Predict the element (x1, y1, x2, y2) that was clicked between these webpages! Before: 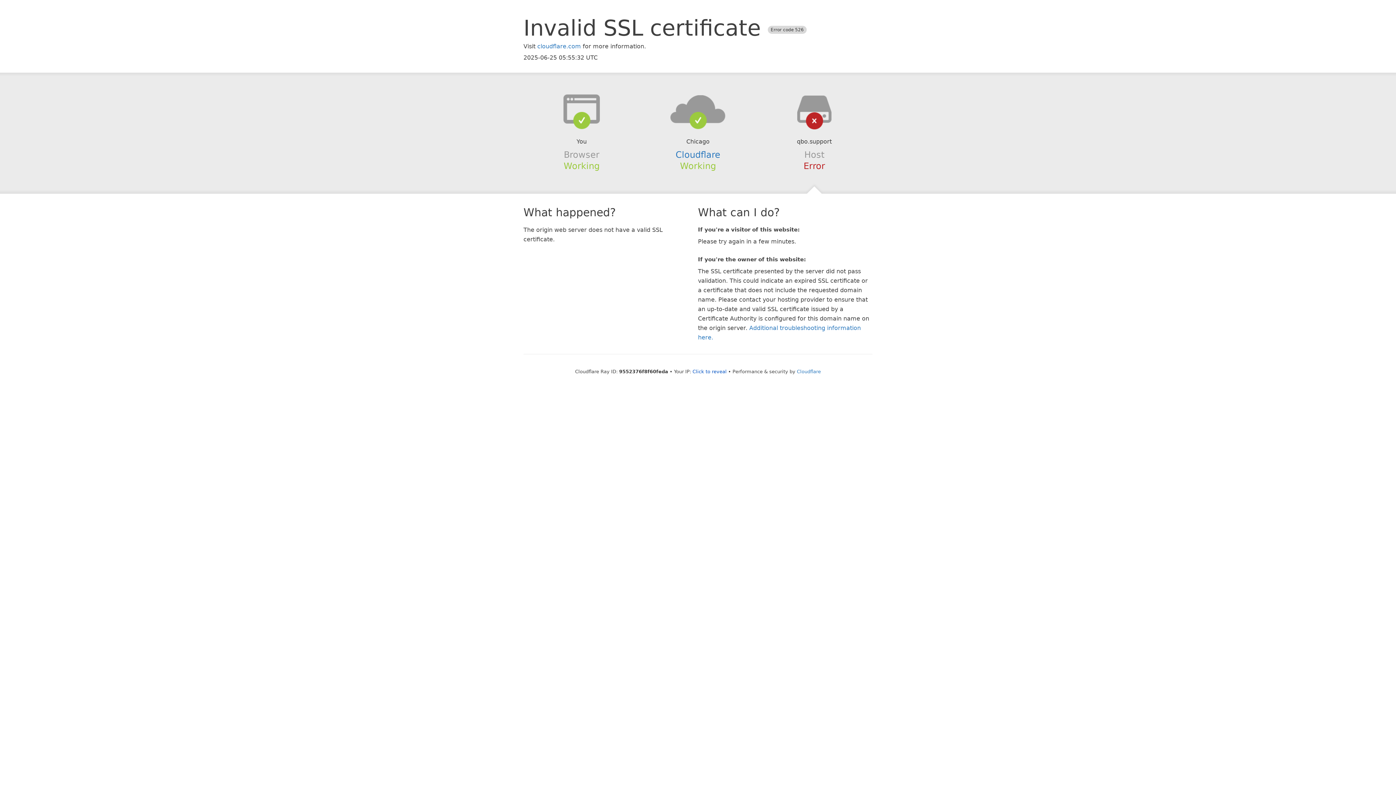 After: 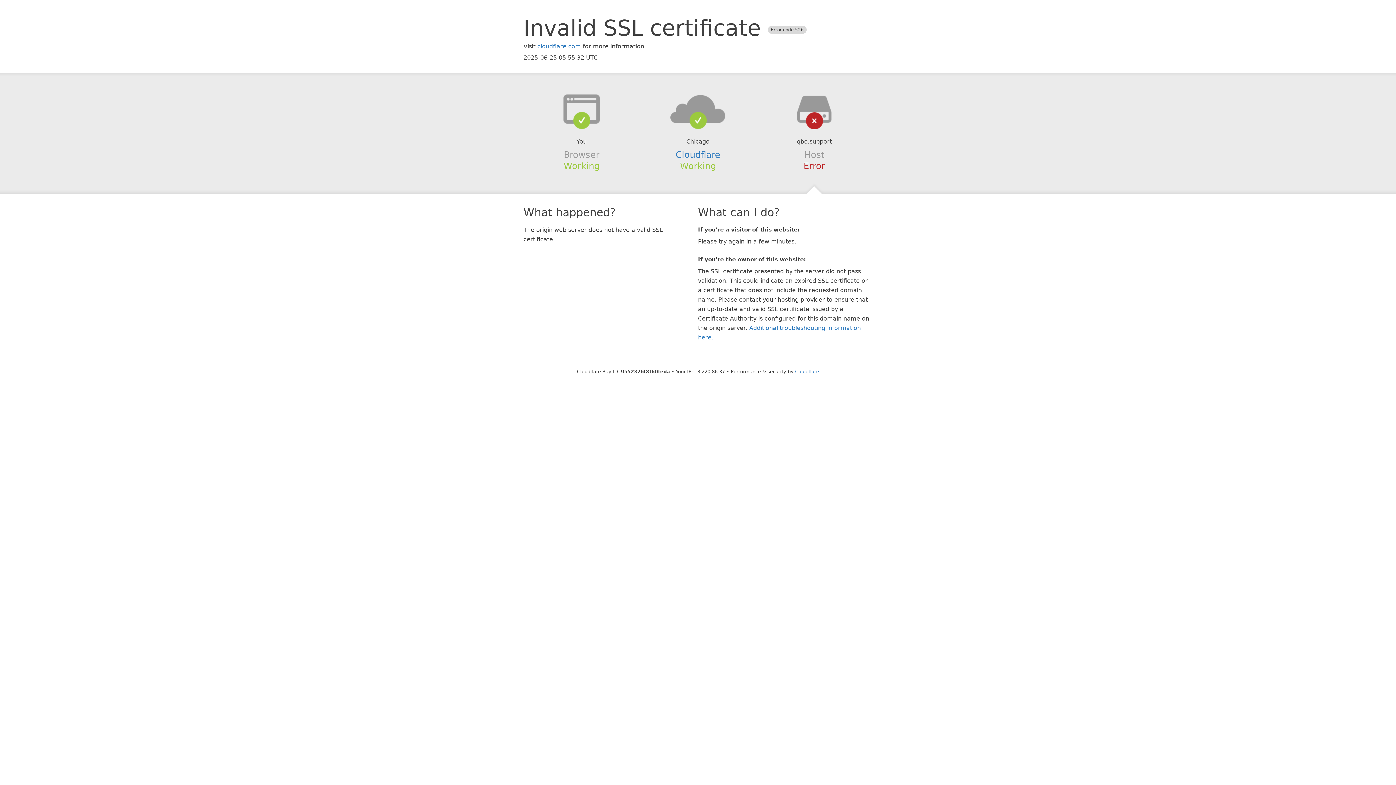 Action: bbox: (692, 368, 726, 374) label: Click to reveal